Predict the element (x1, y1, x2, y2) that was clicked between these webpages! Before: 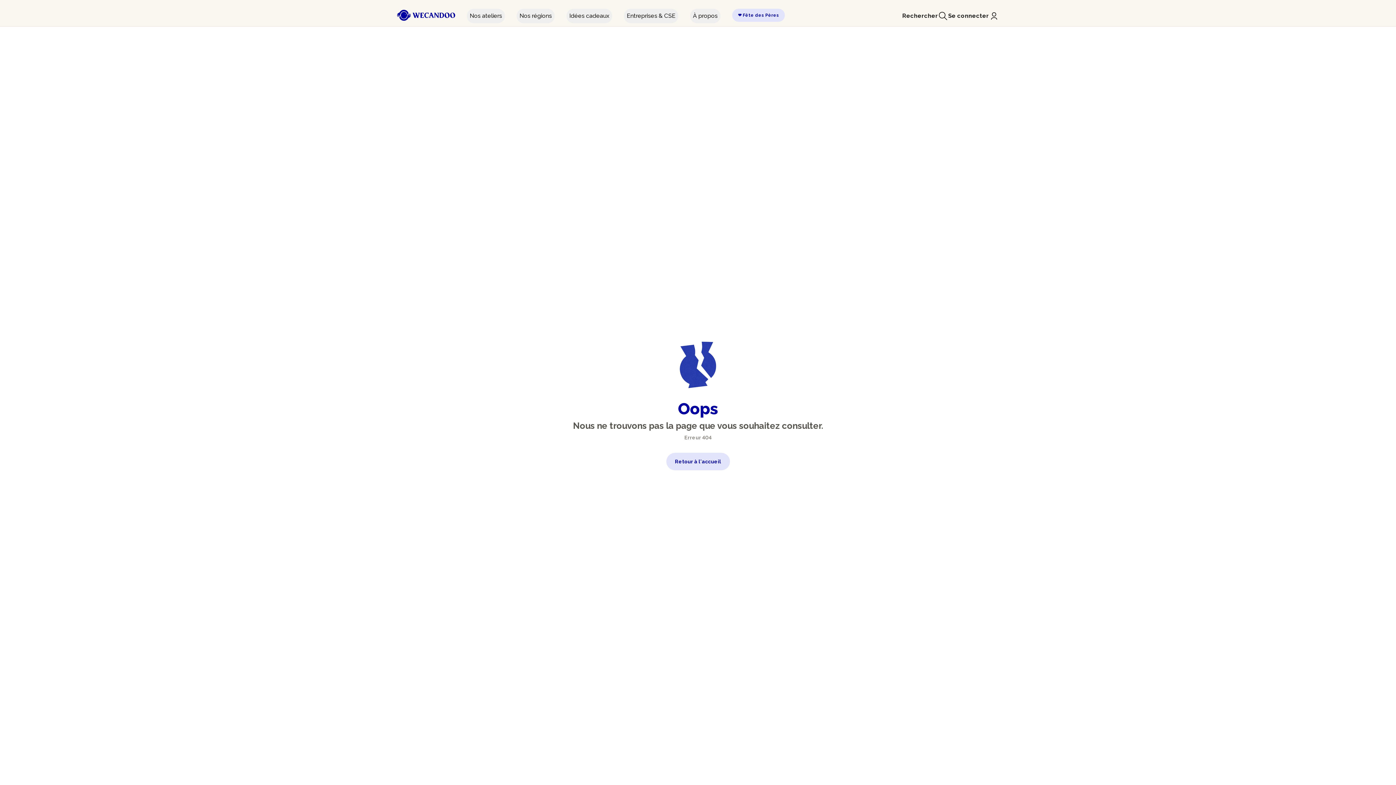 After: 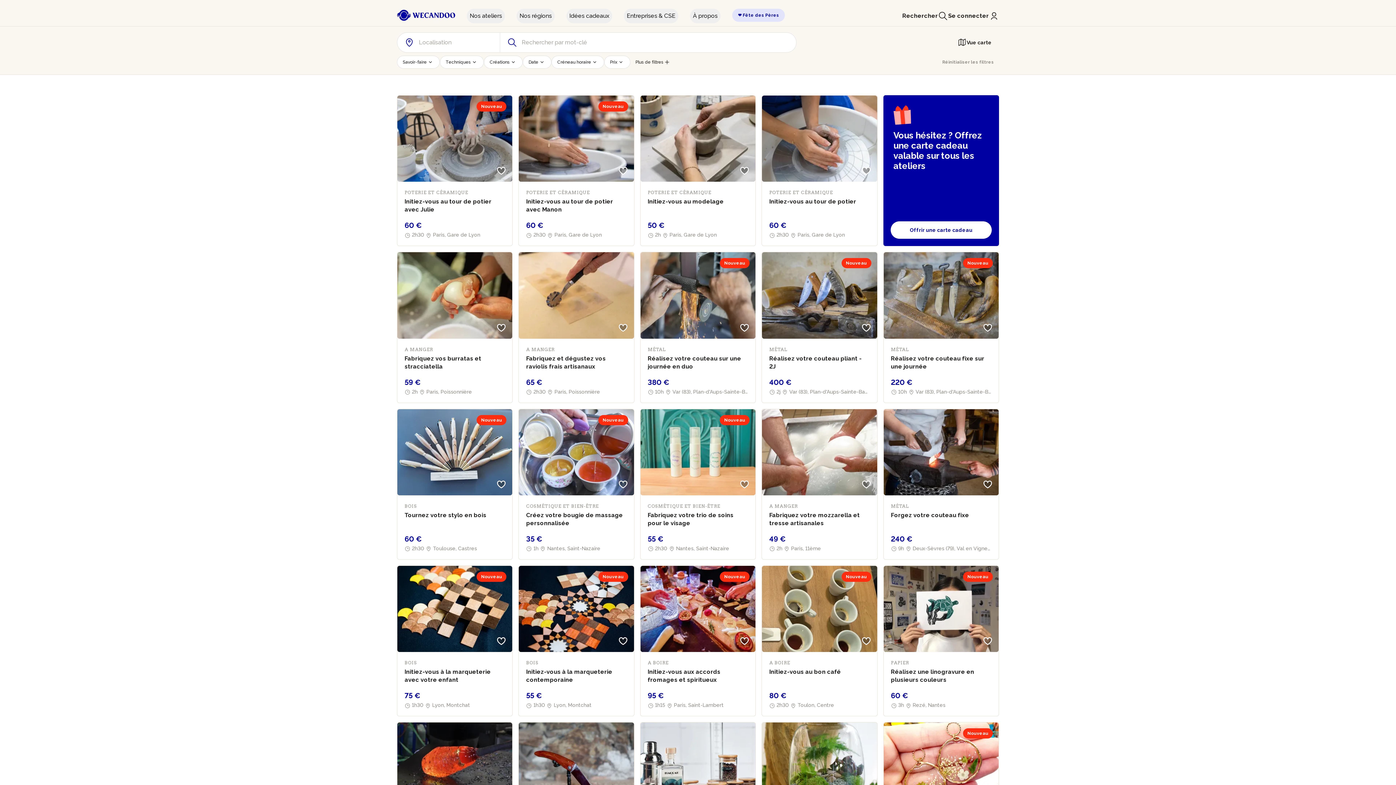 Action: bbox: (902, 11, 948, 20) label: Rechercher